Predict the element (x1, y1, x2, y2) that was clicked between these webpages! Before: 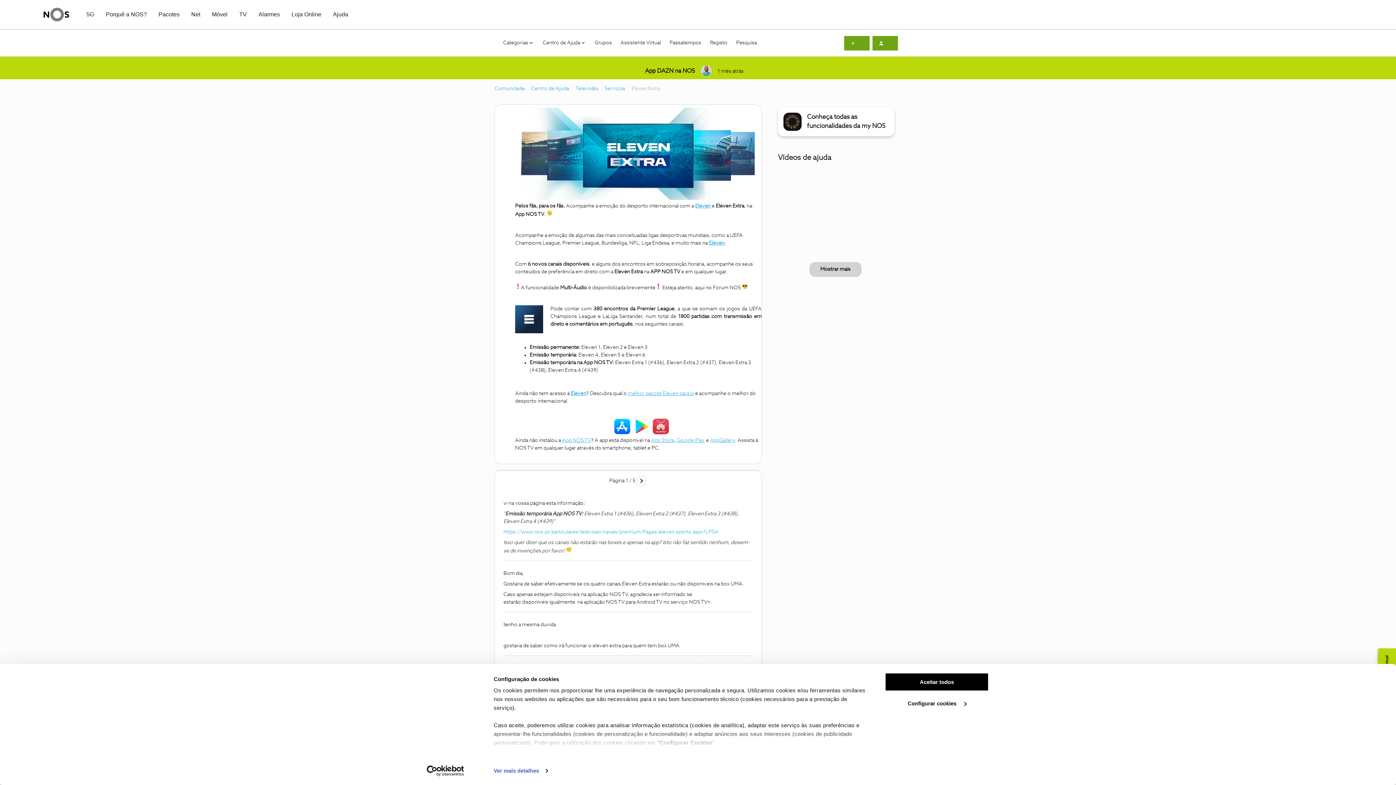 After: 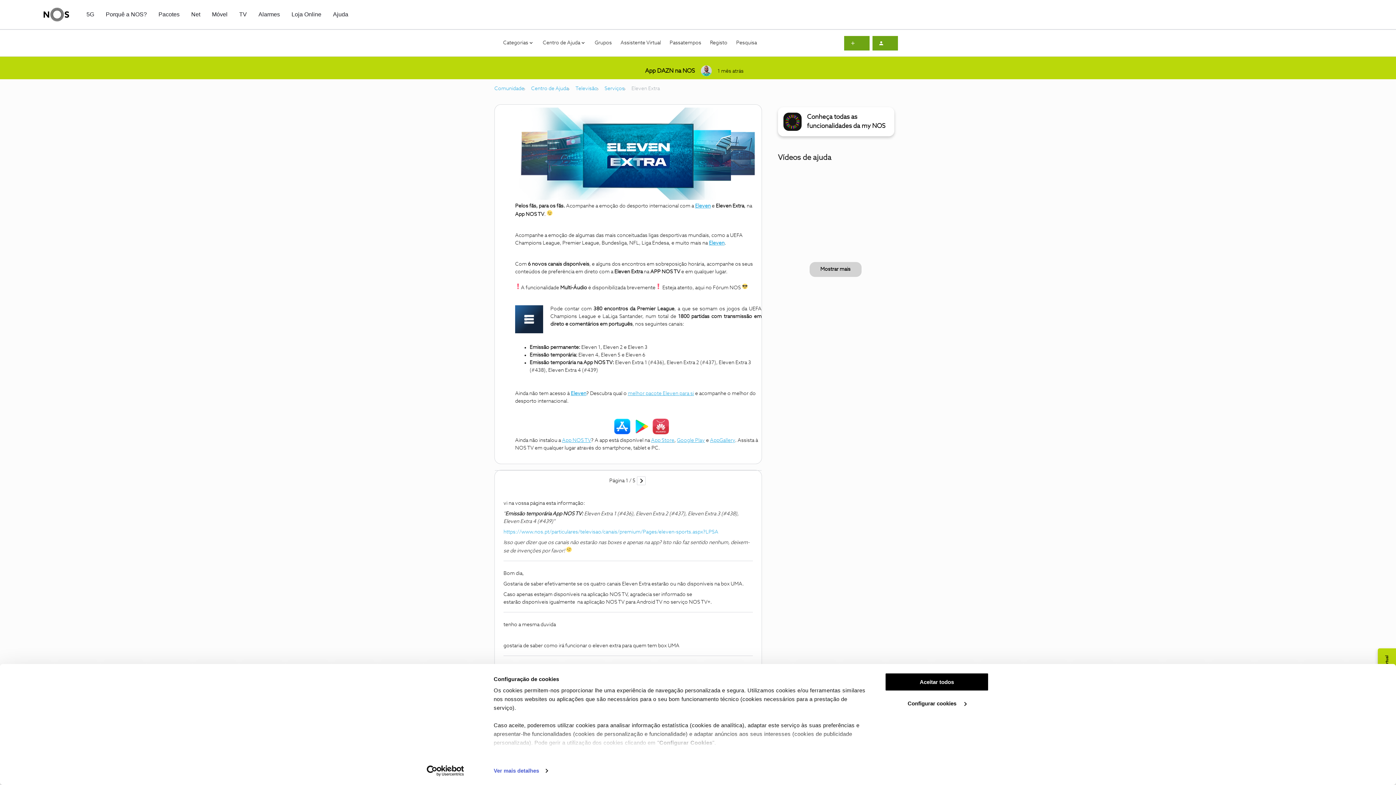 Action: bbox: (628, 391, 694, 396) label: melhor pacote Eleven para si